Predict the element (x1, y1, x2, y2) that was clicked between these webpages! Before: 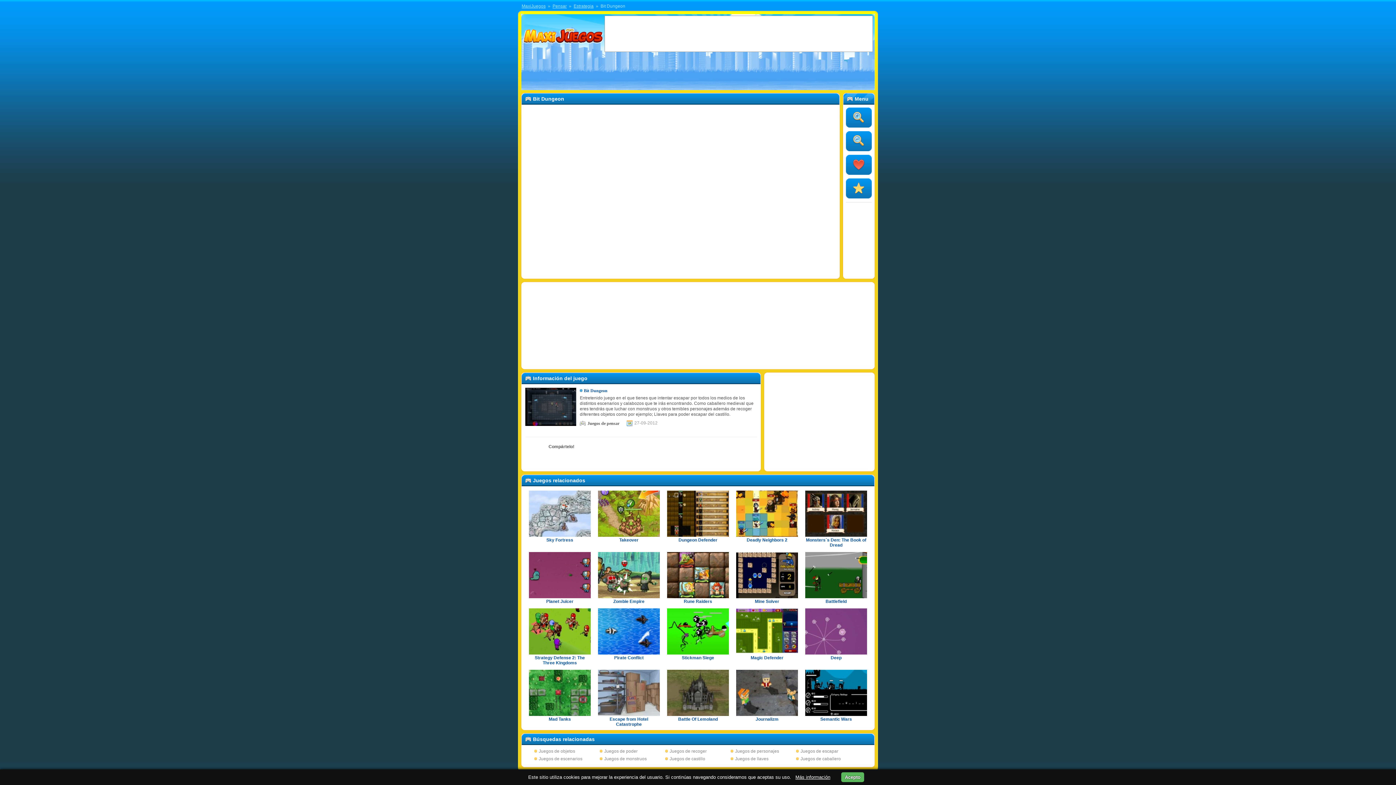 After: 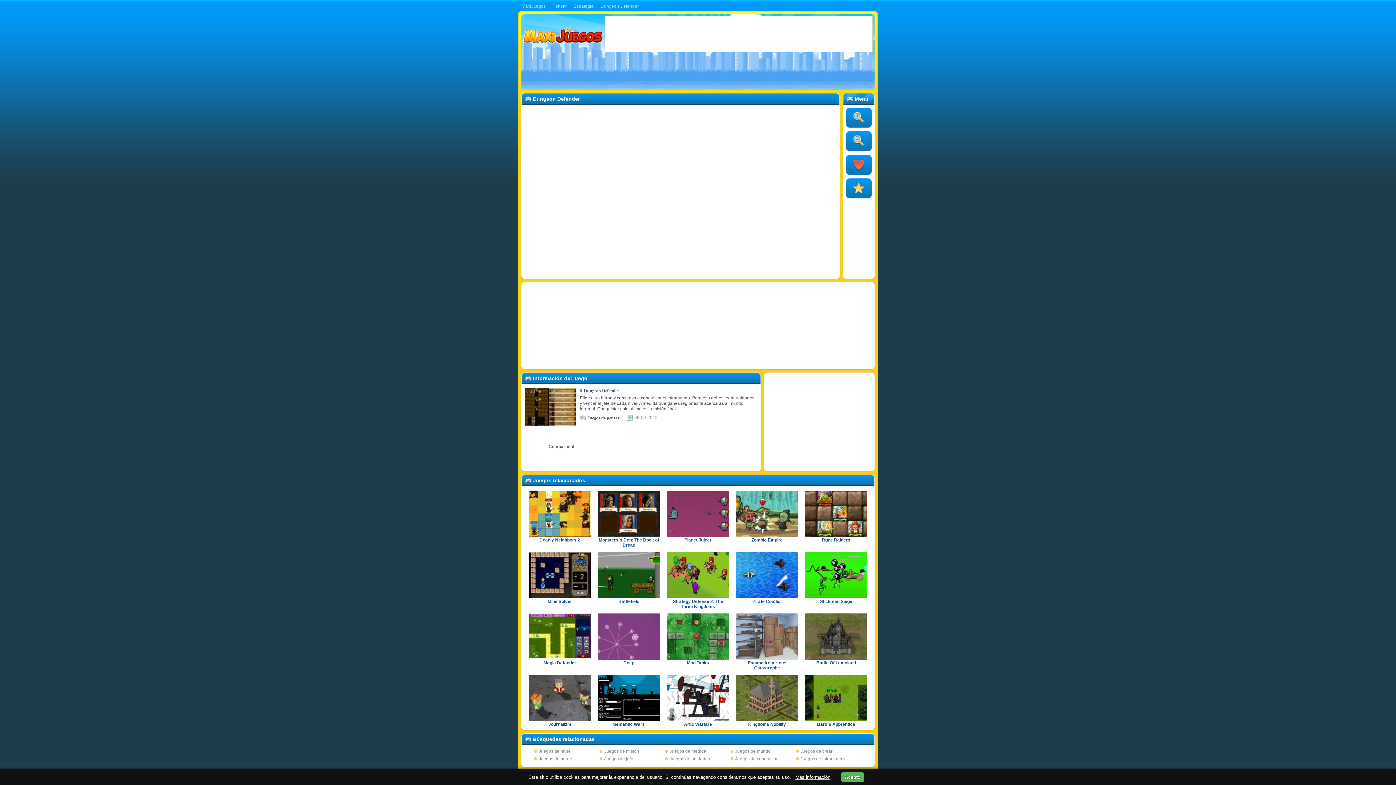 Action: bbox: (667, 537, 729, 542) label: Dungeon Defender